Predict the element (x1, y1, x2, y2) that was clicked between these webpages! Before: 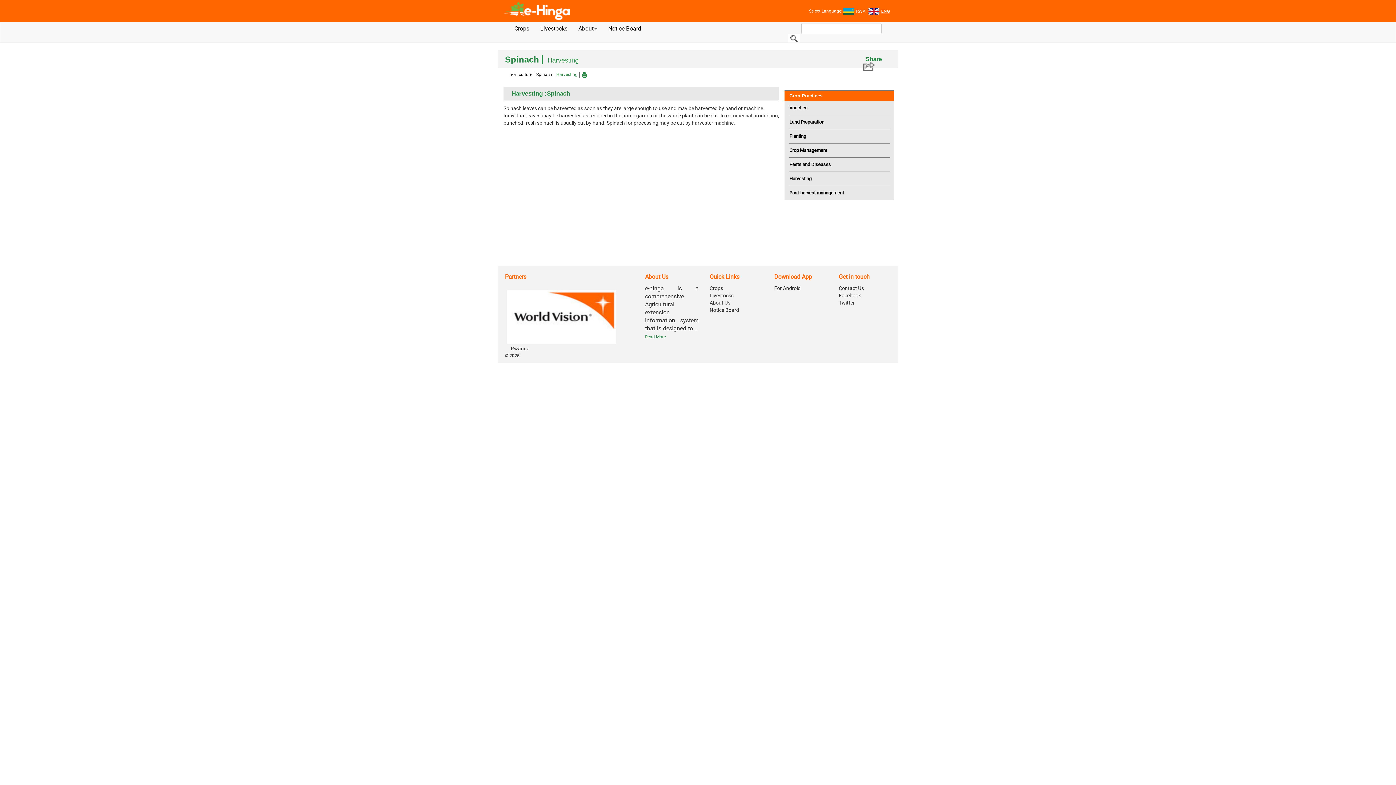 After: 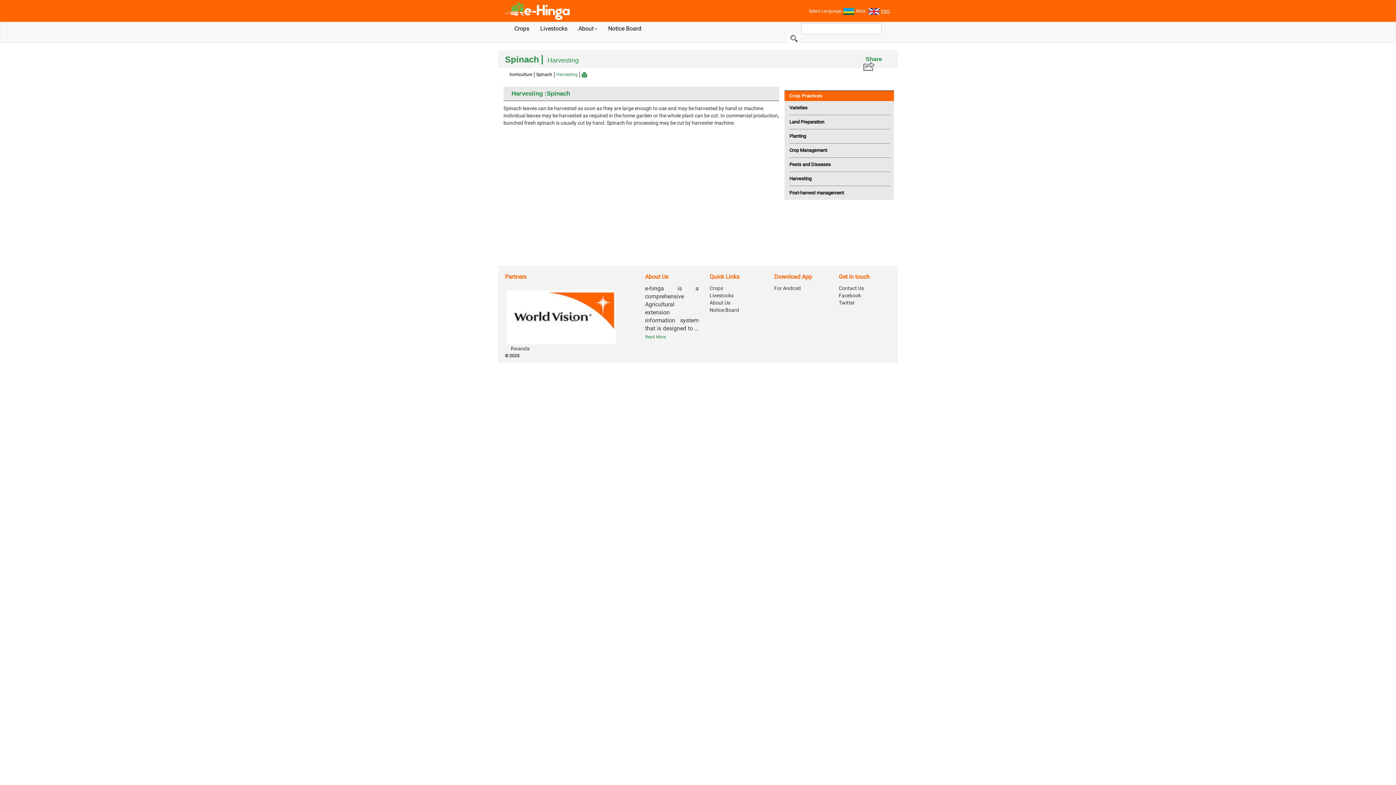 Action: bbox: (788, 34, 800, 42)